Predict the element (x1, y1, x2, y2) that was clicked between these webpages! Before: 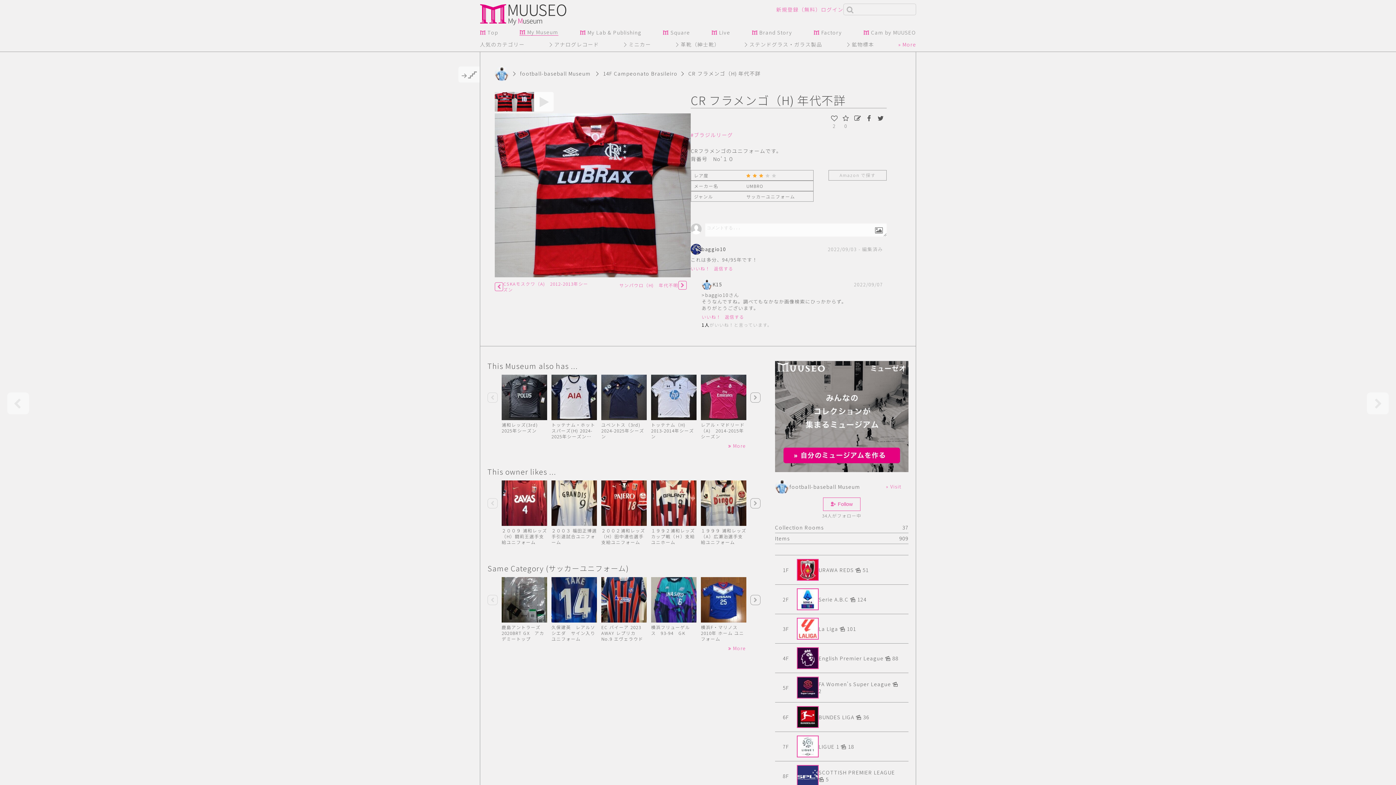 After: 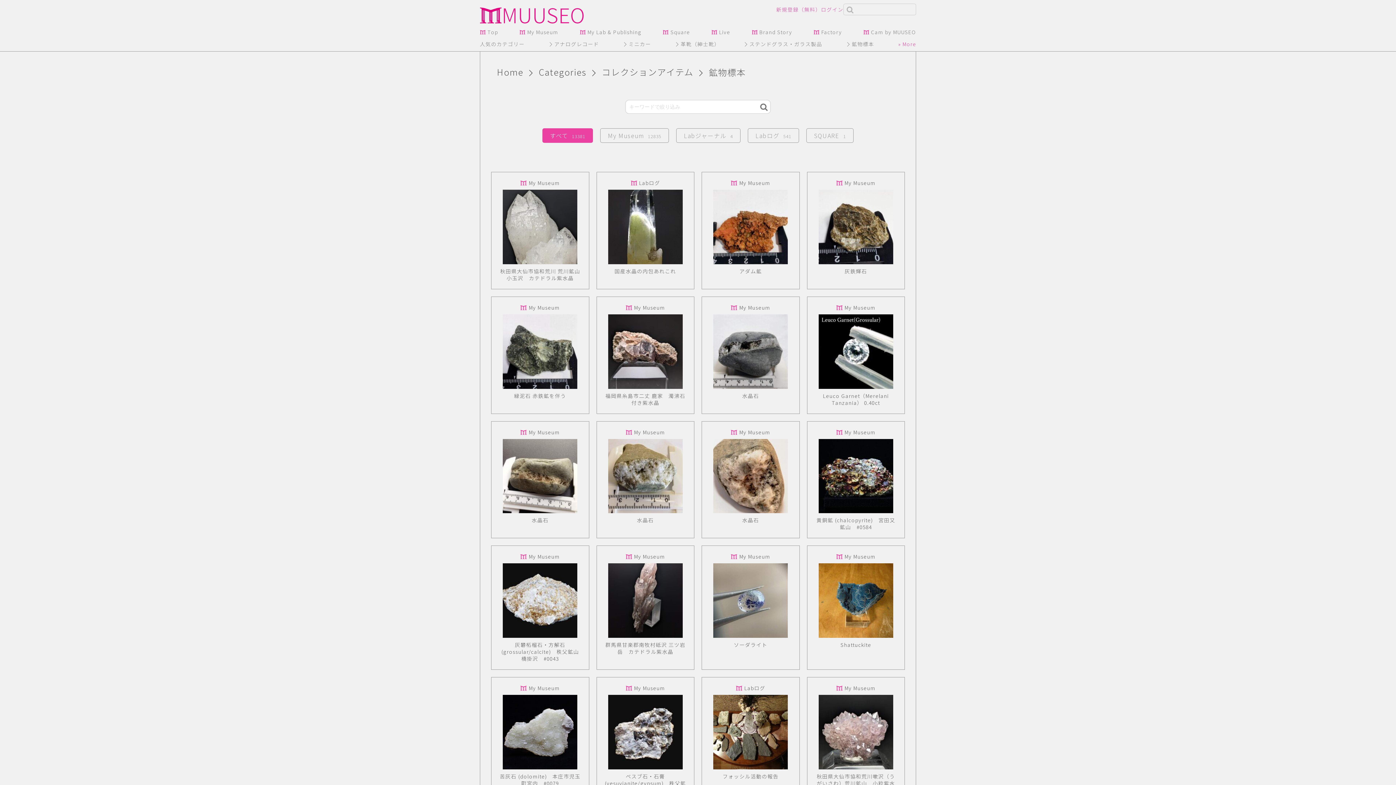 Action: bbox: (846, 41, 874, 48) label: 鉱物標本